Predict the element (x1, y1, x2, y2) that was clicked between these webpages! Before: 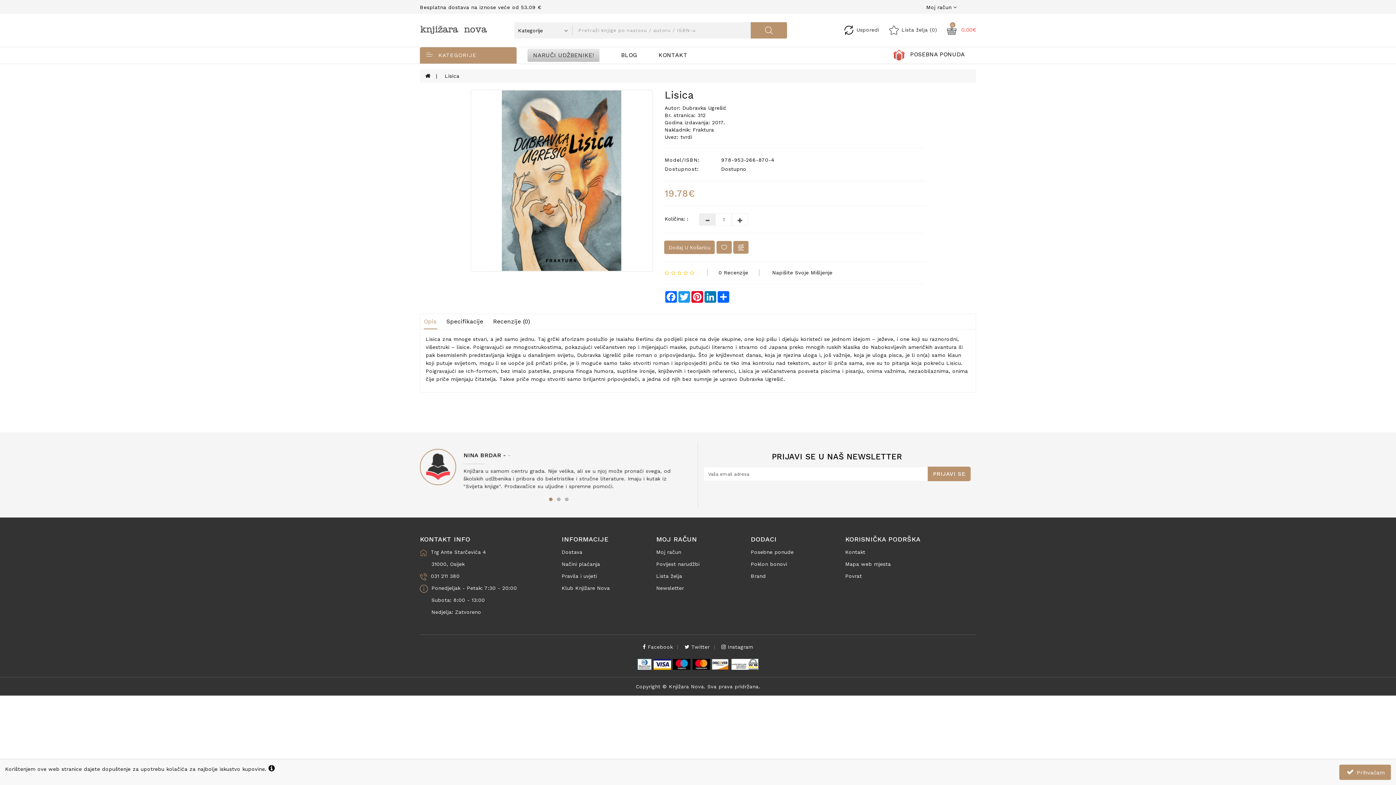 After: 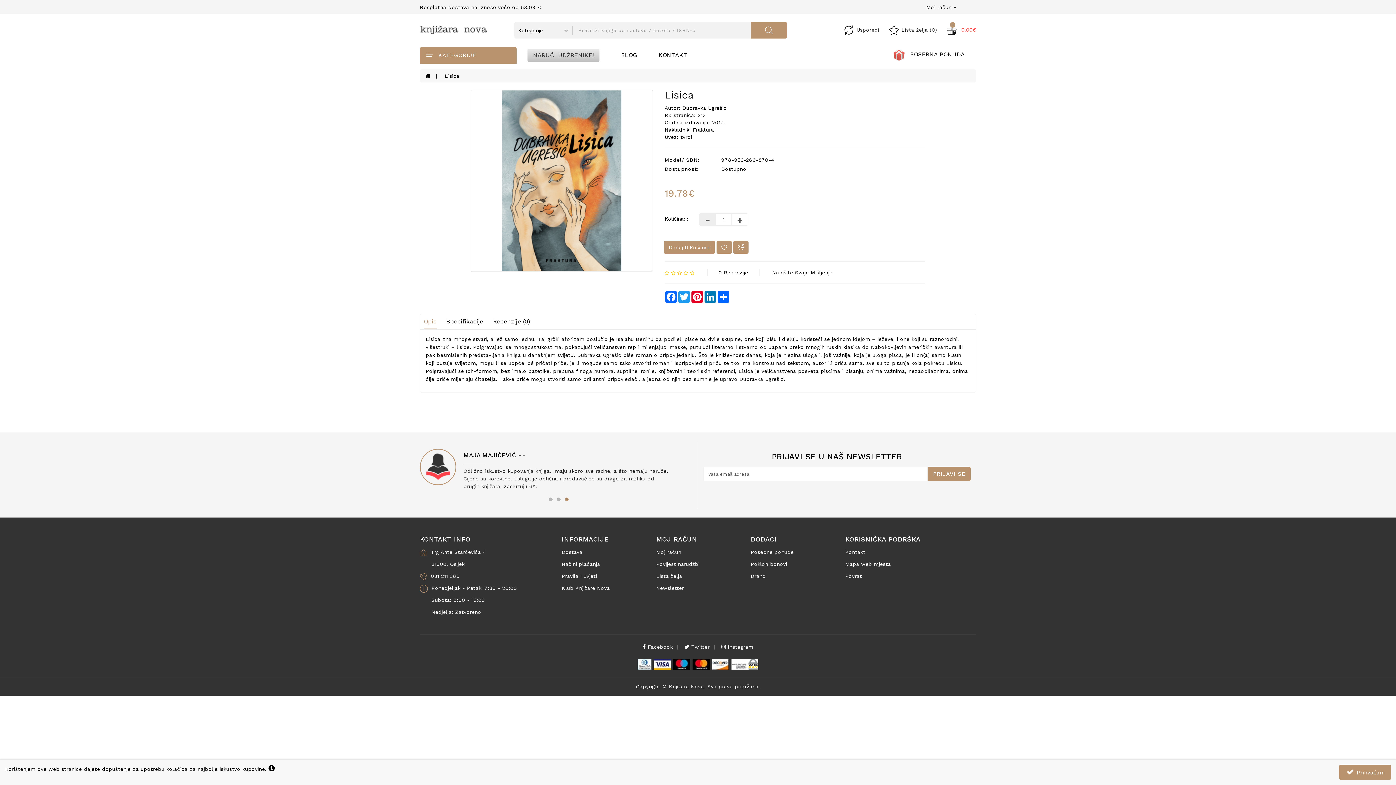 Action: bbox: (730, 661, 758, 667)